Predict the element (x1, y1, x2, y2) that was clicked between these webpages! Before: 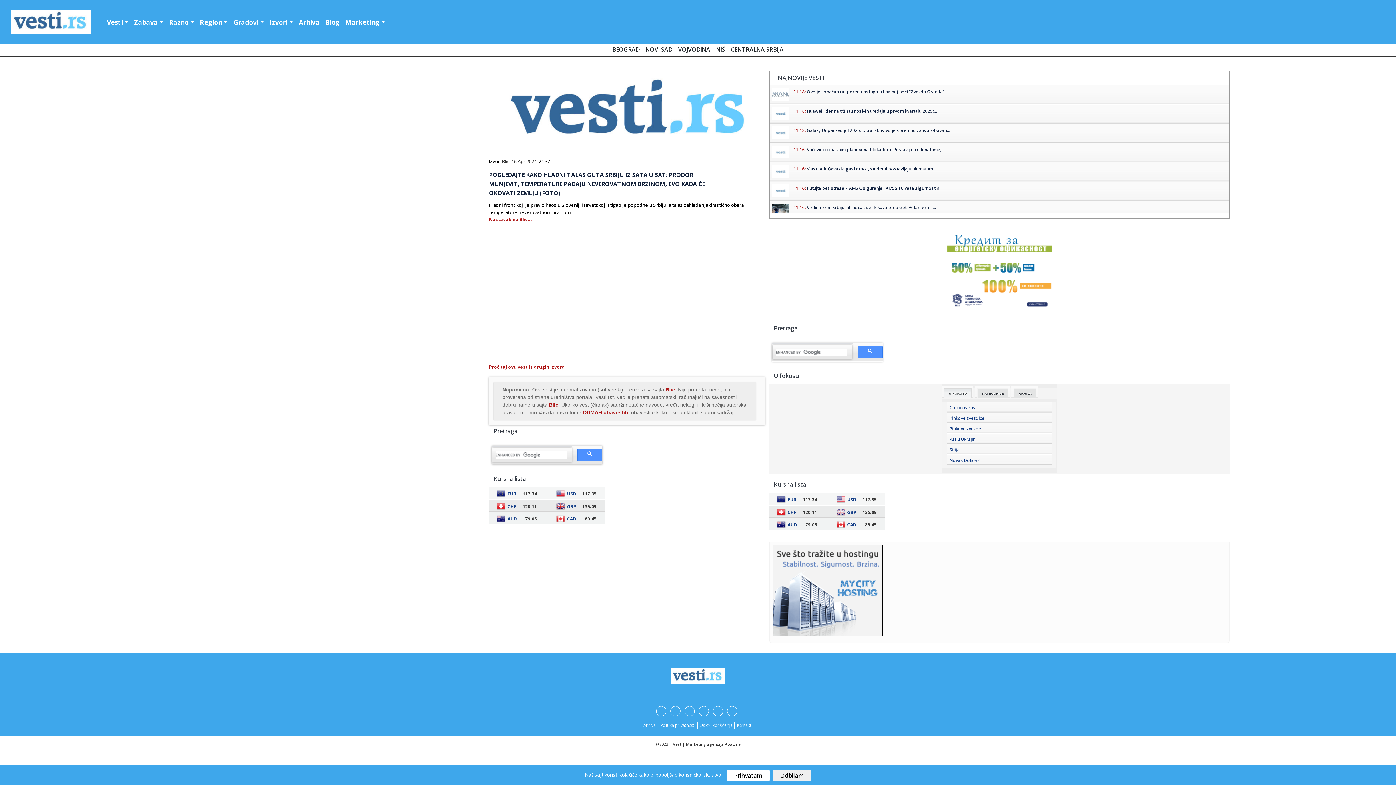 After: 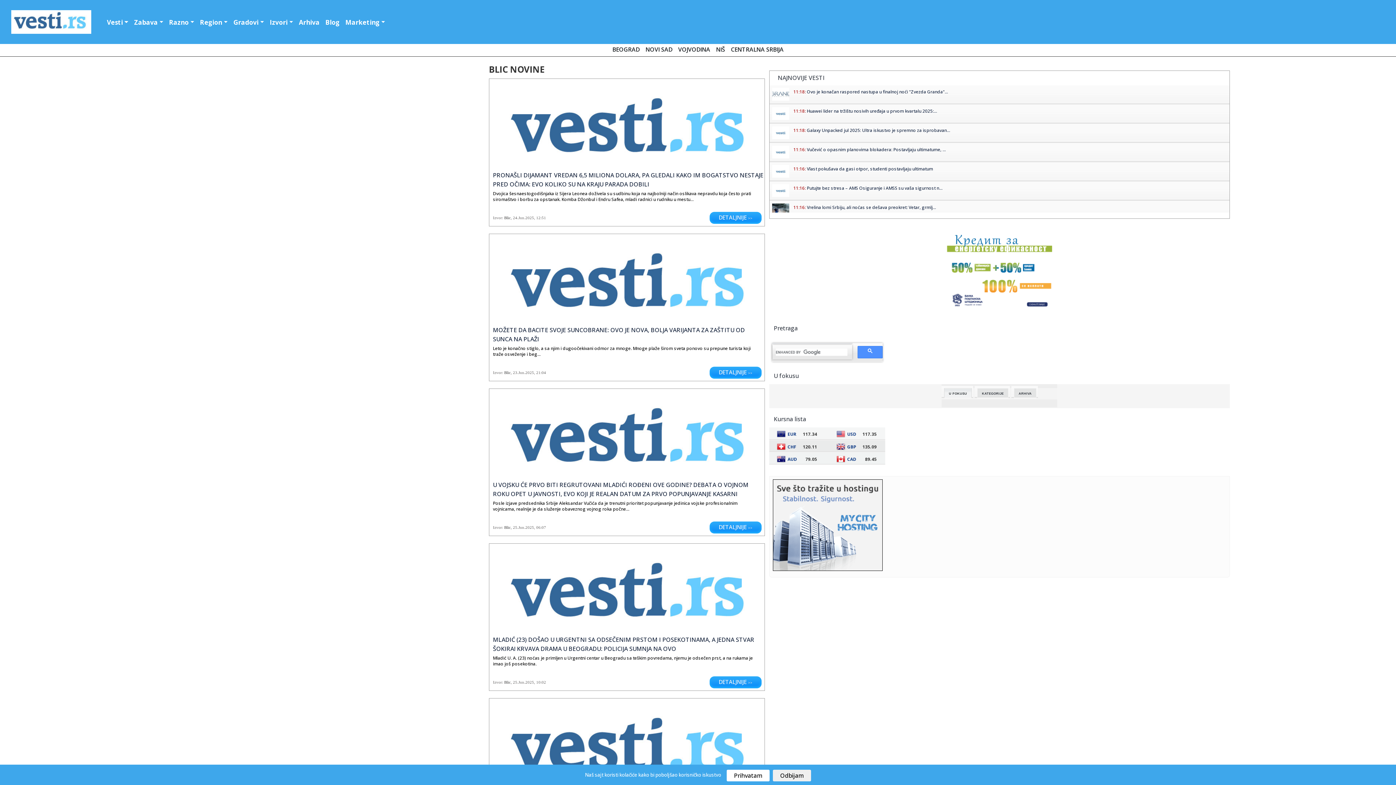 Action: label: Blic bbox: (502, 158, 509, 164)